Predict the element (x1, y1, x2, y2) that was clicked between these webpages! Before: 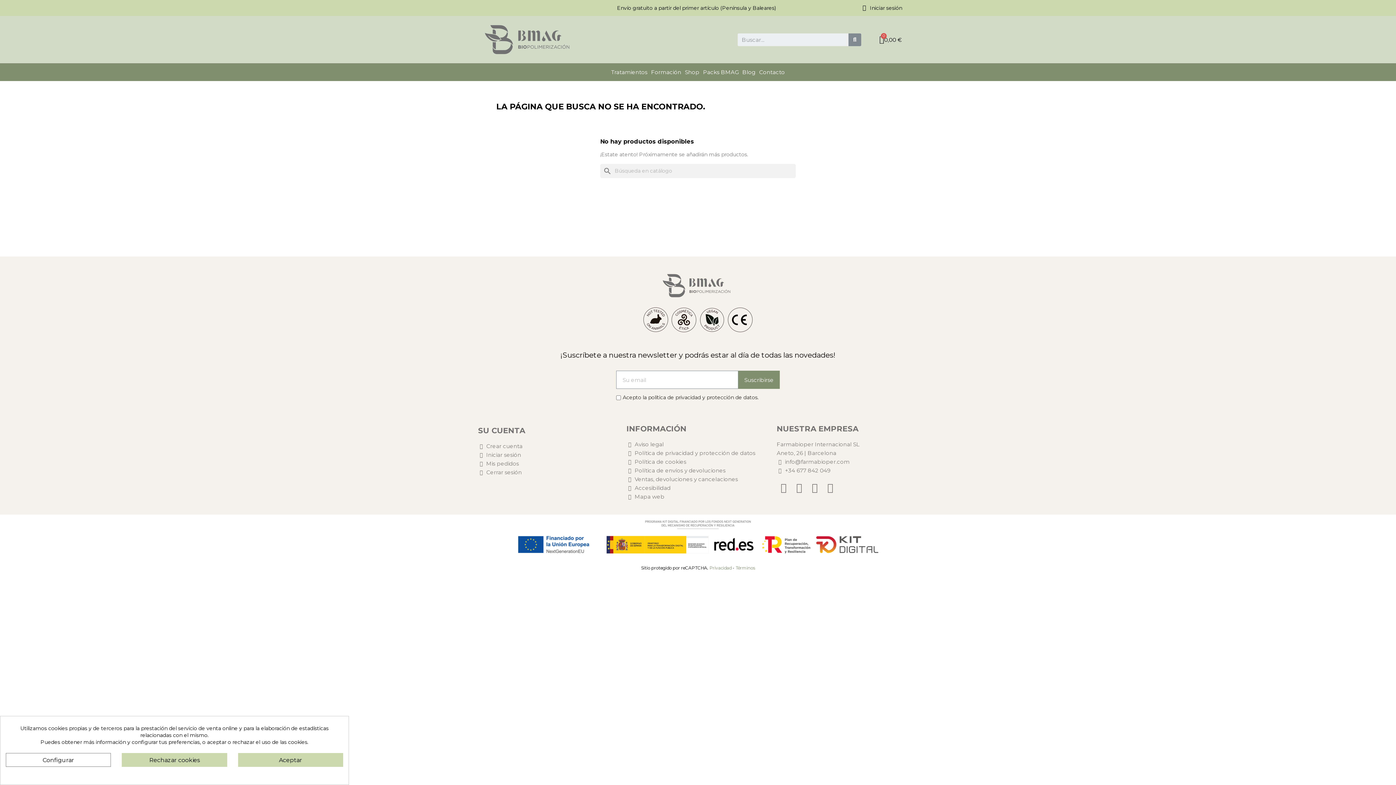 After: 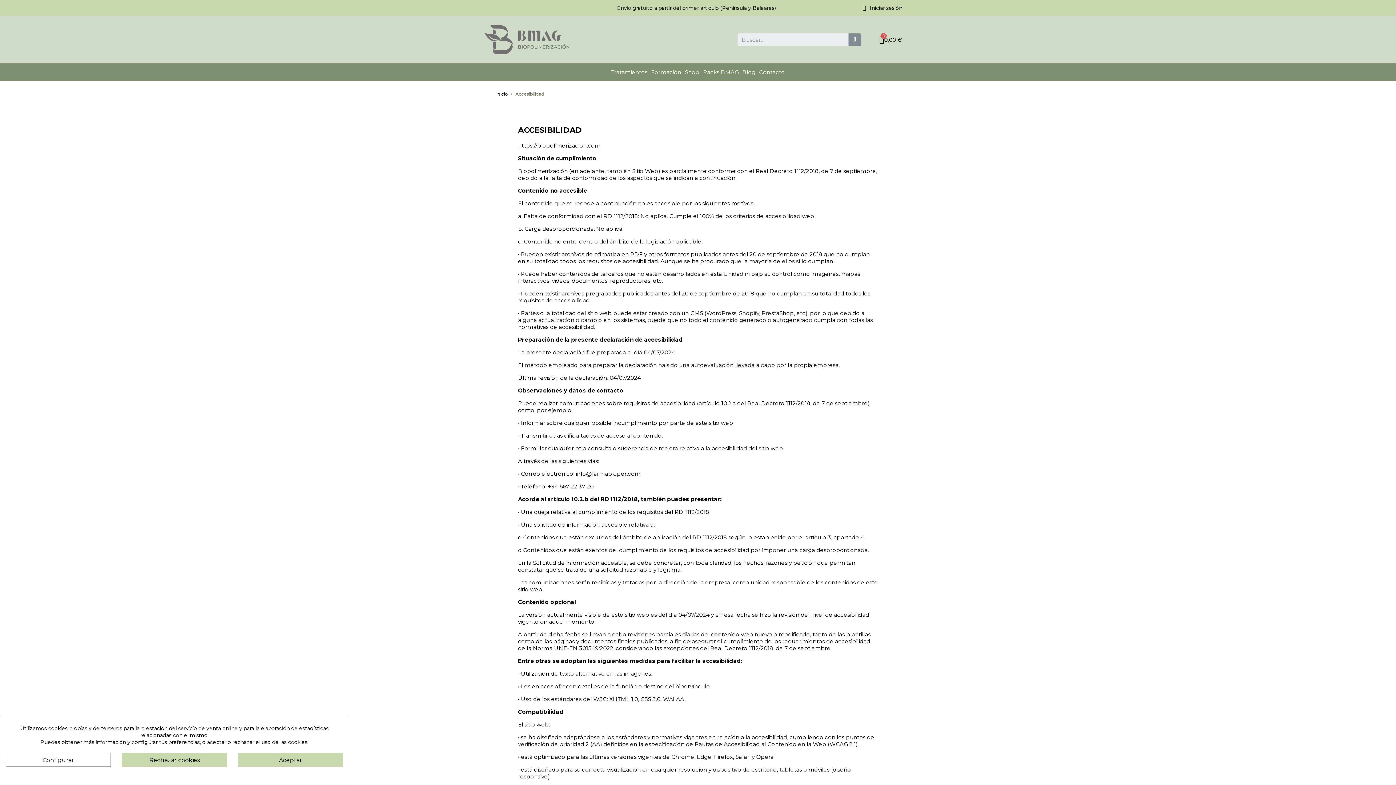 Action: bbox: (626, 484, 769, 491) label: Accesibilidad